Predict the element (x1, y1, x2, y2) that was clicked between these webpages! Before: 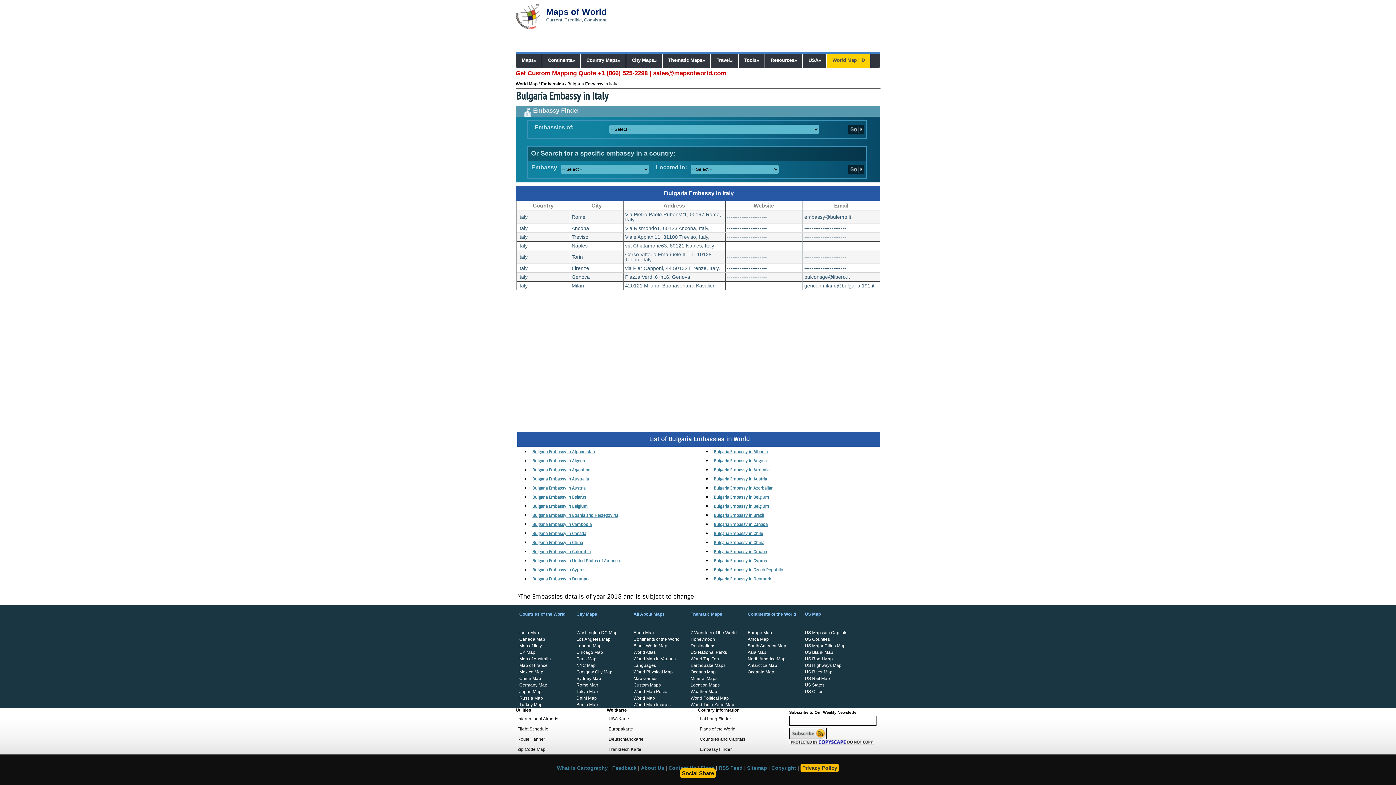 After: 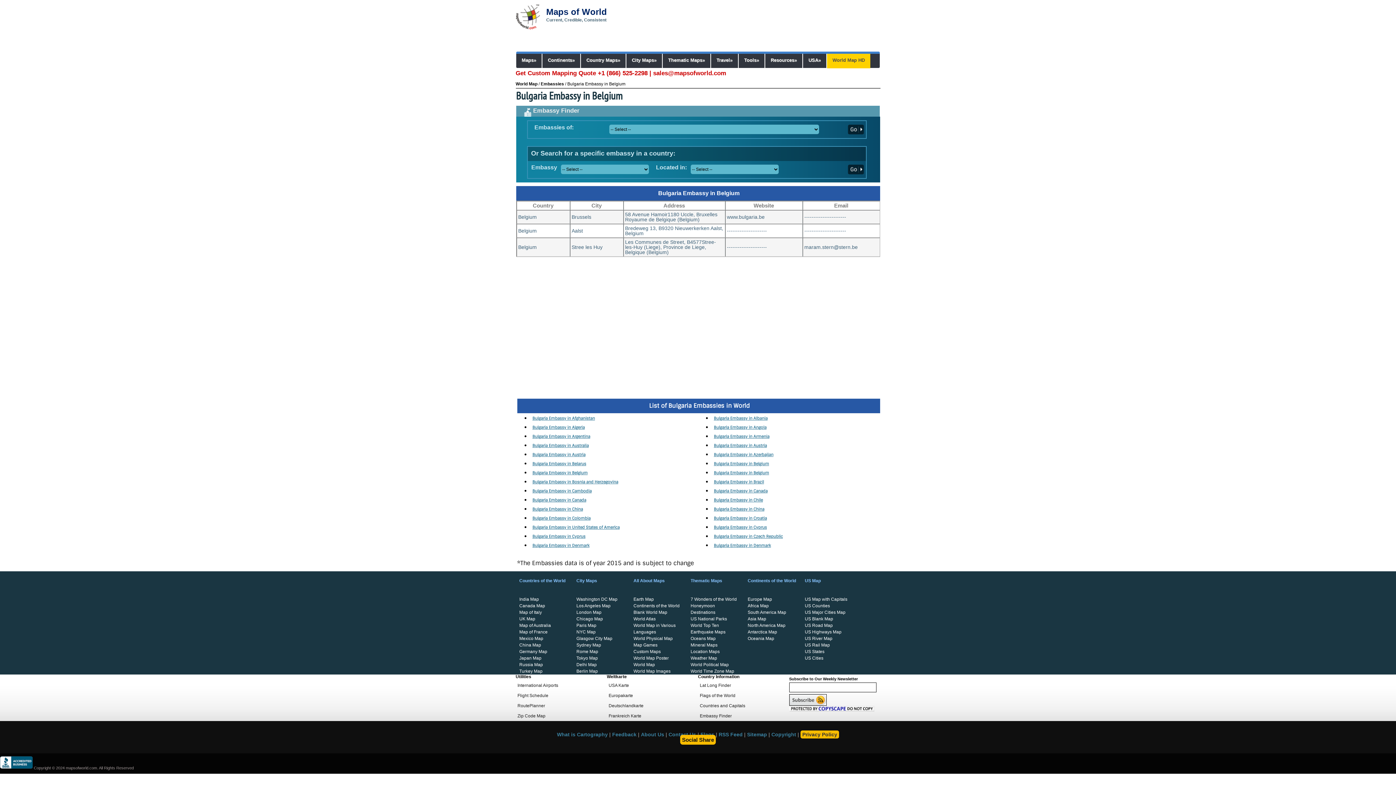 Action: bbox: (714, 494, 769, 499) label: Bulgaria Embassy in Belgium